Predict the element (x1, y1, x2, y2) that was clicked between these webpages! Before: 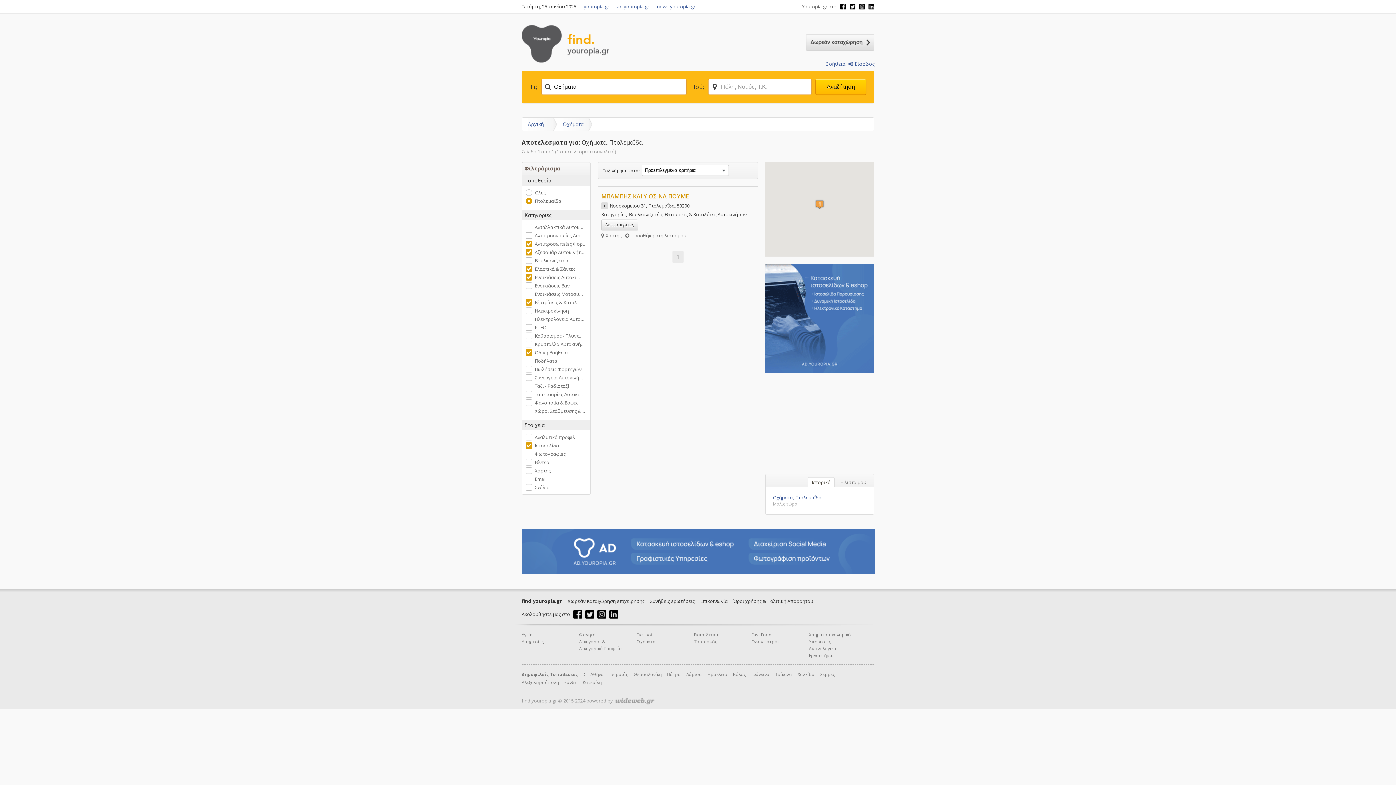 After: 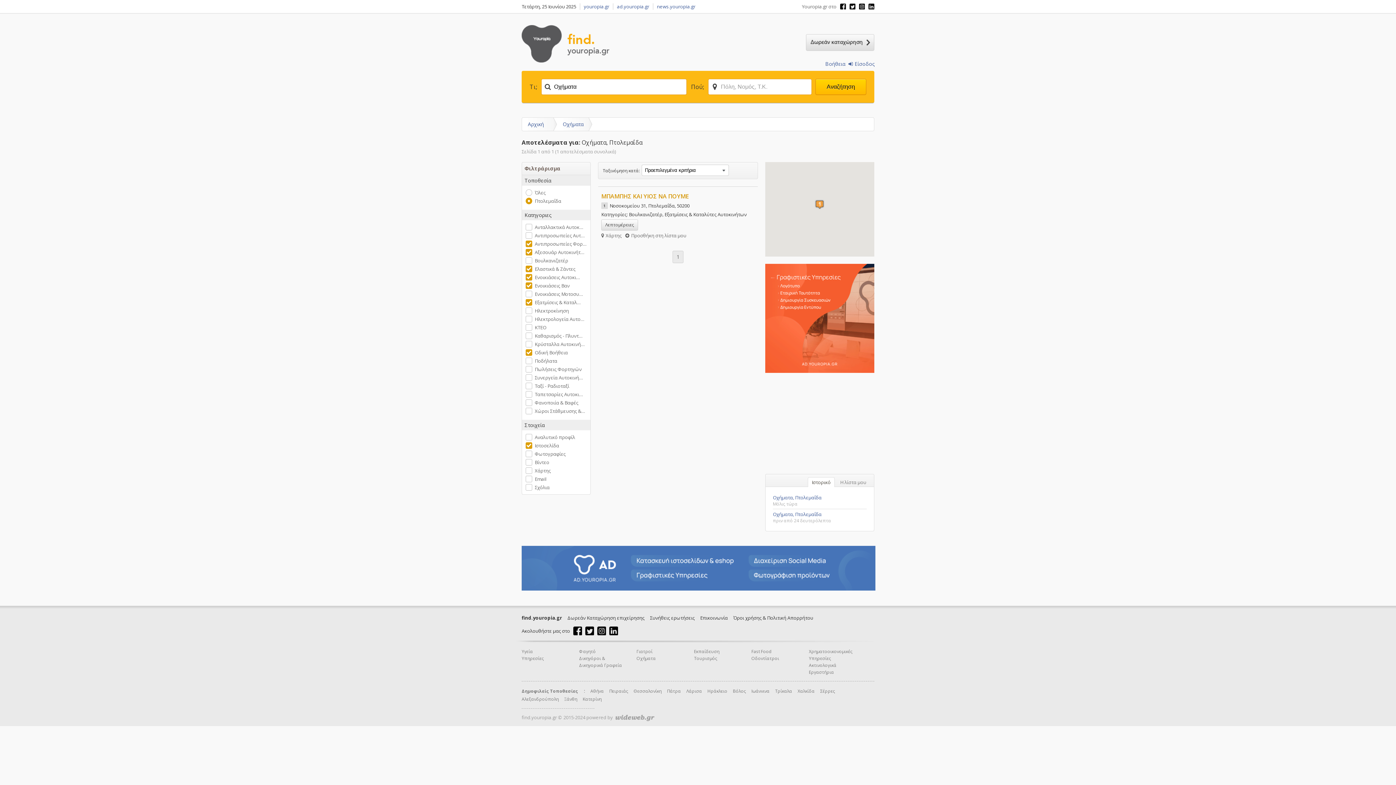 Action: label: Ενοικιάσεις Βαν bbox: (525, 282, 569, 289)